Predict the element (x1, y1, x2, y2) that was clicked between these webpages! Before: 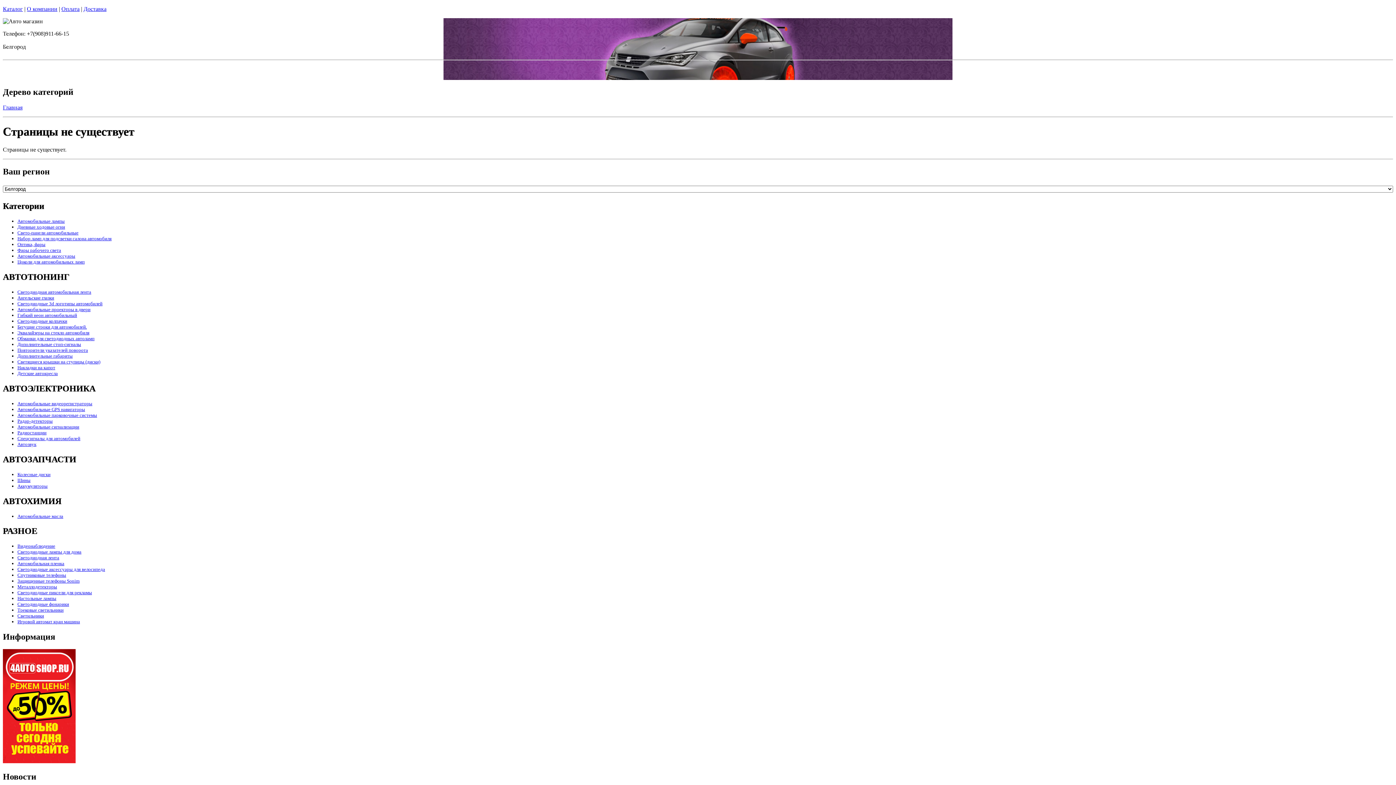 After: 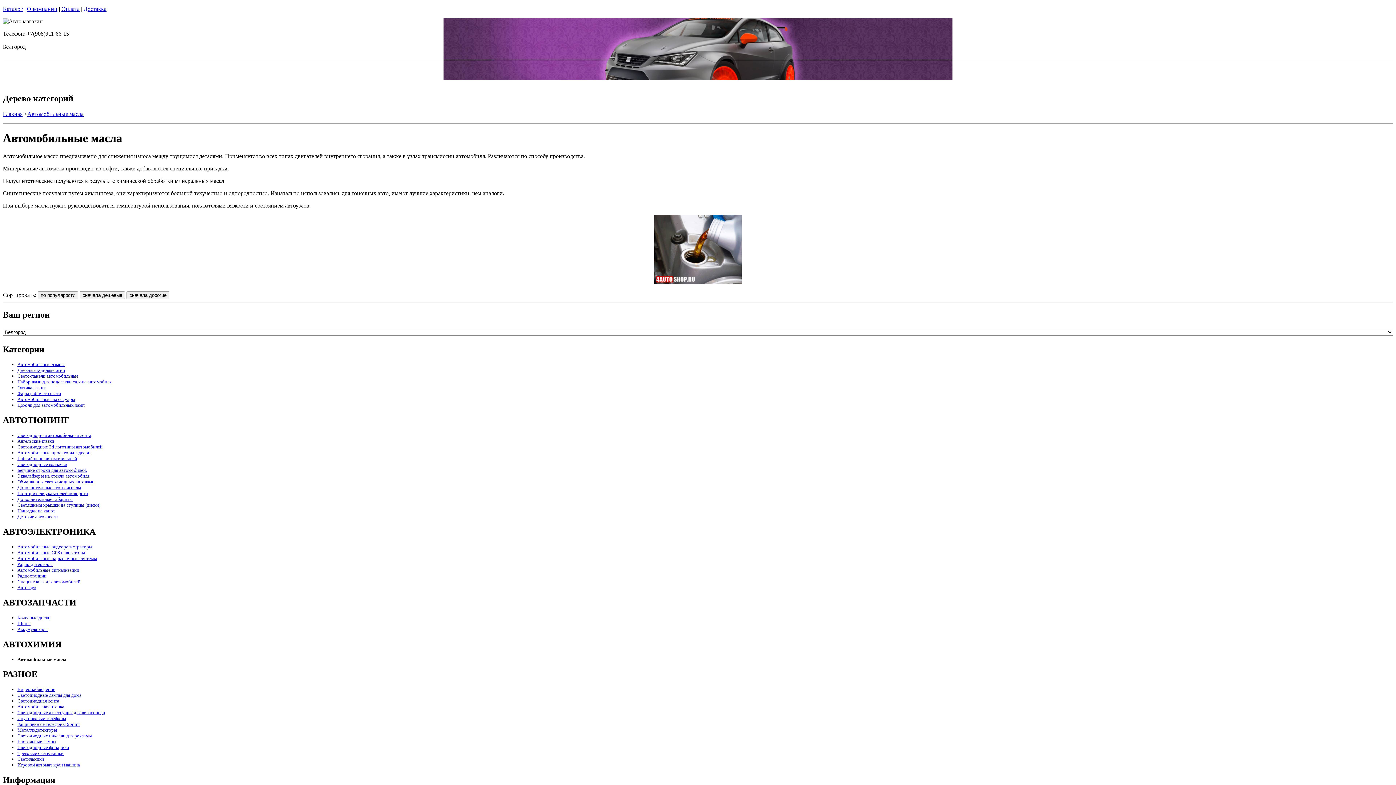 Action: bbox: (17, 513, 63, 519) label: Автомобильные масла